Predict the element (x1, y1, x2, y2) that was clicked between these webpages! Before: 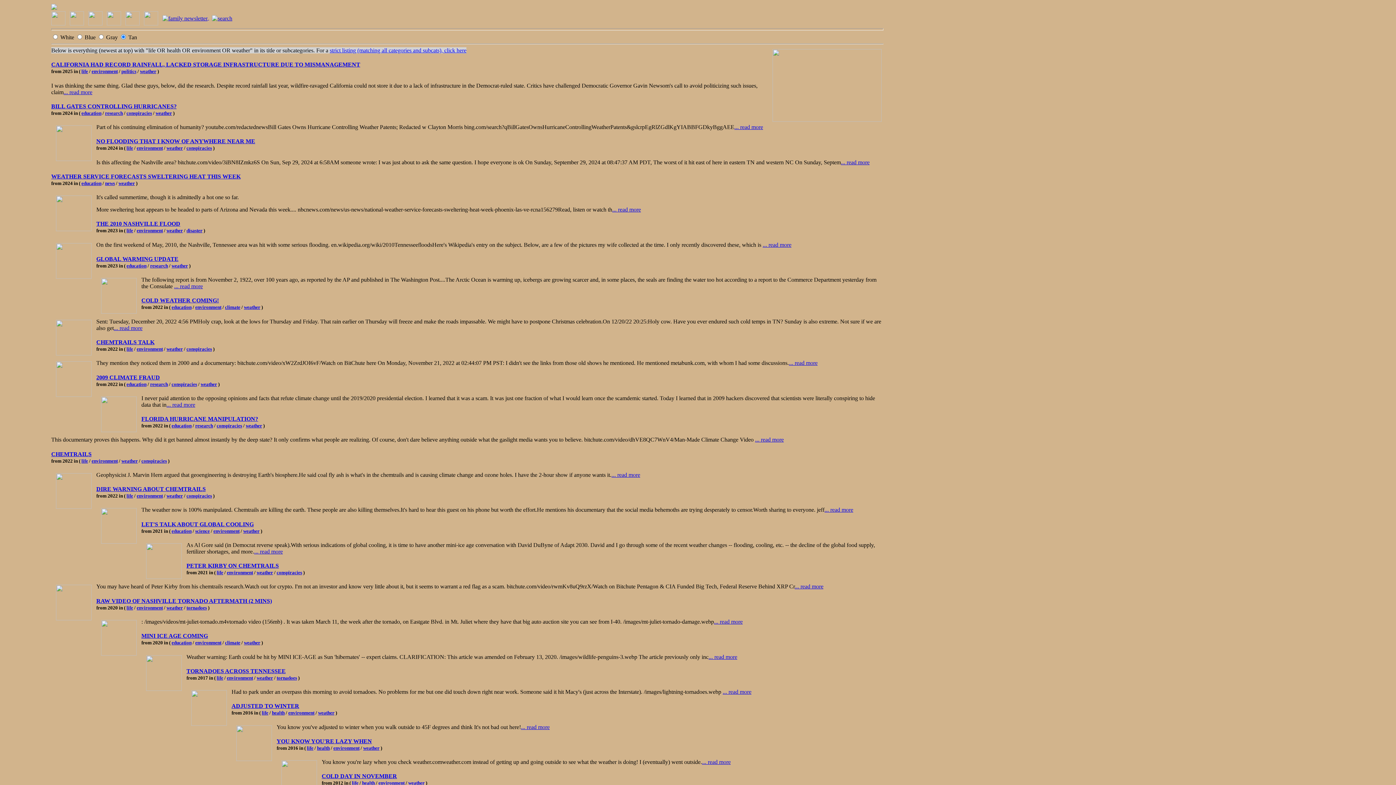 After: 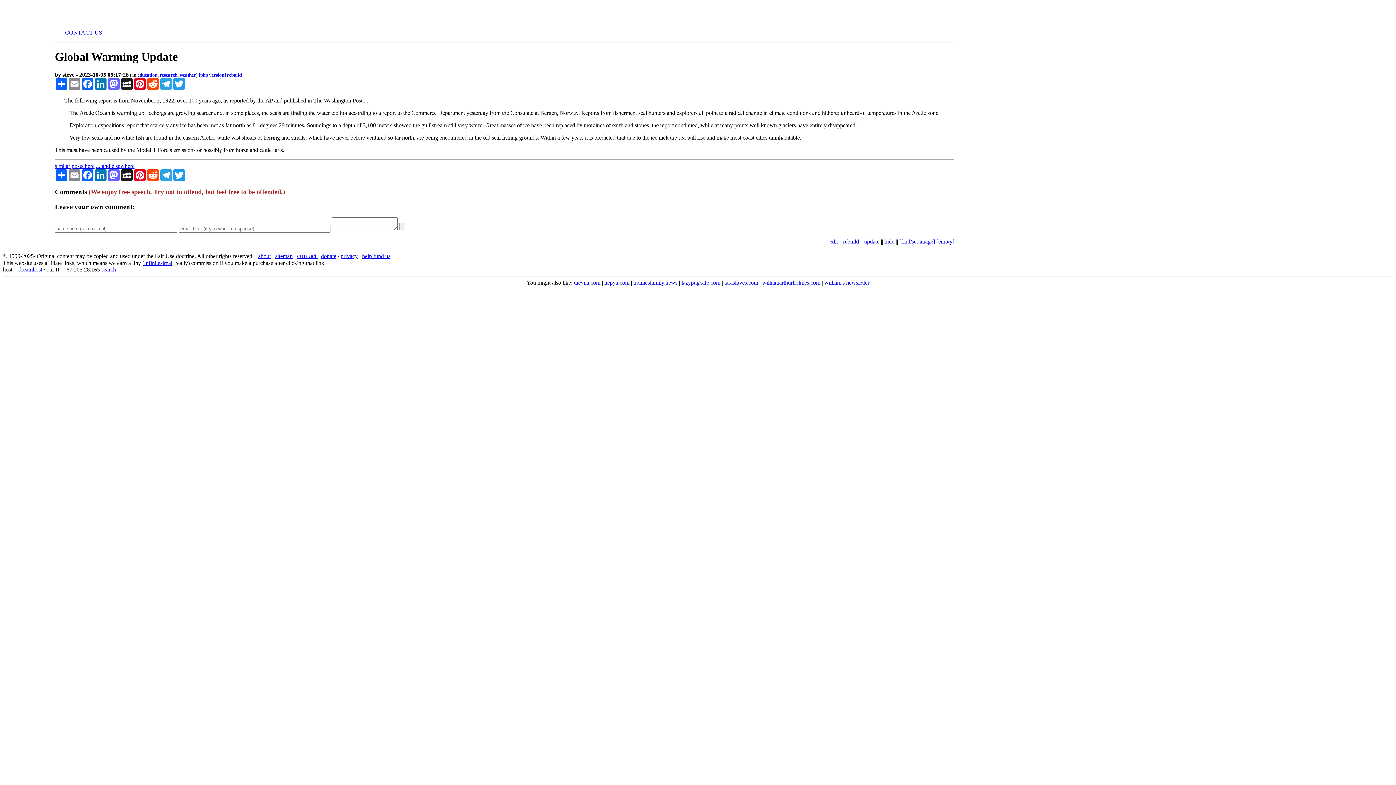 Action: label: GLOBAL WARMING UPDATE bbox: (96, 255, 178, 262)